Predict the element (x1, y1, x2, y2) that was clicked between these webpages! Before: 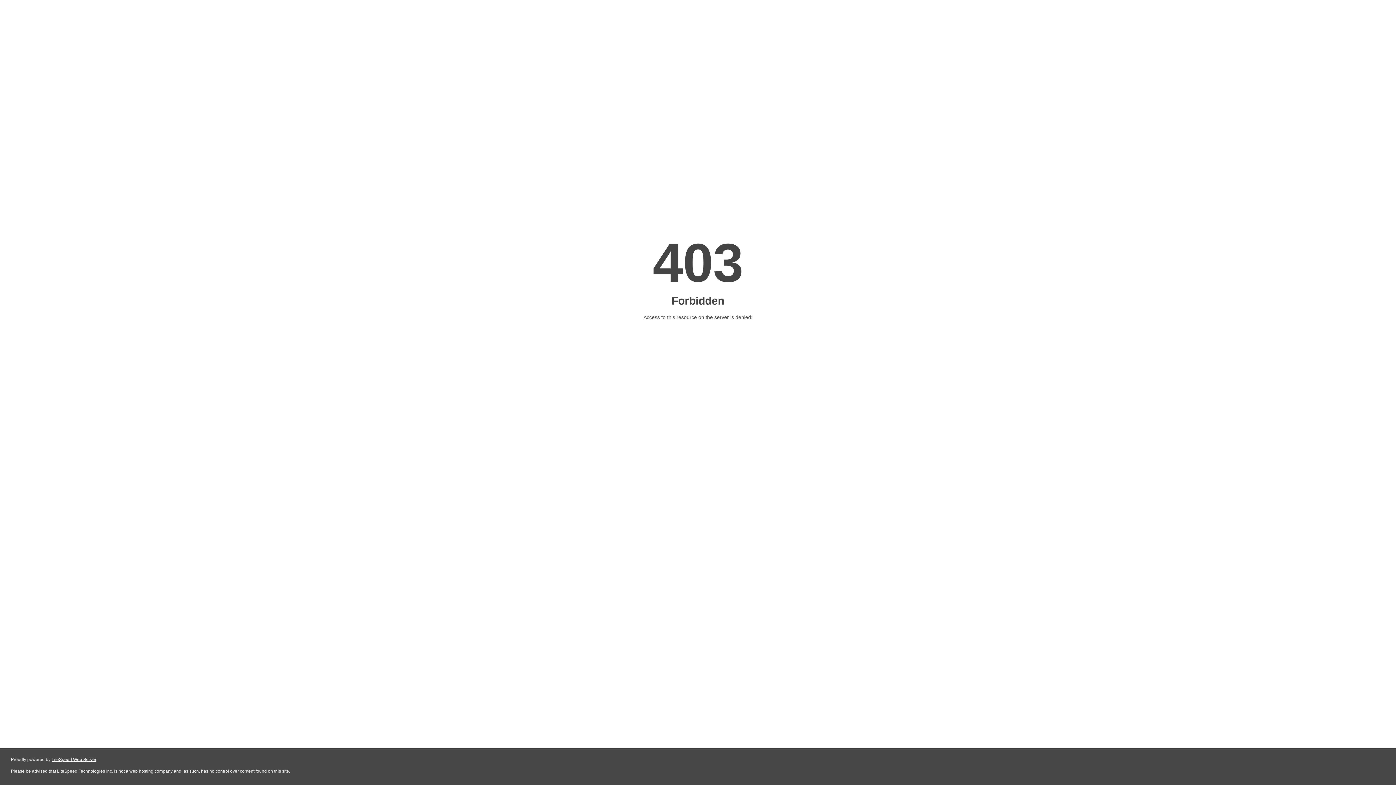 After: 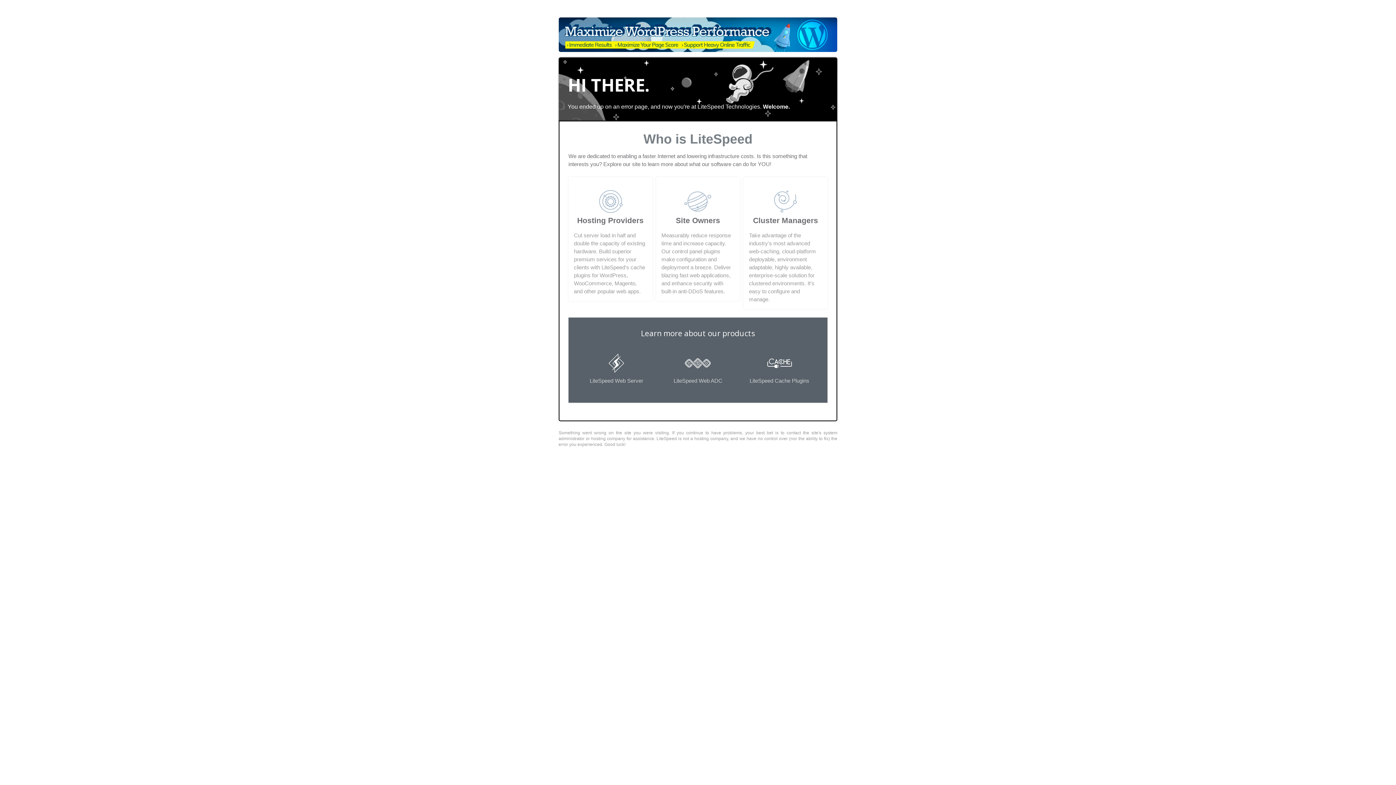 Action: label: LiteSpeed Web Server bbox: (51, 757, 96, 762)